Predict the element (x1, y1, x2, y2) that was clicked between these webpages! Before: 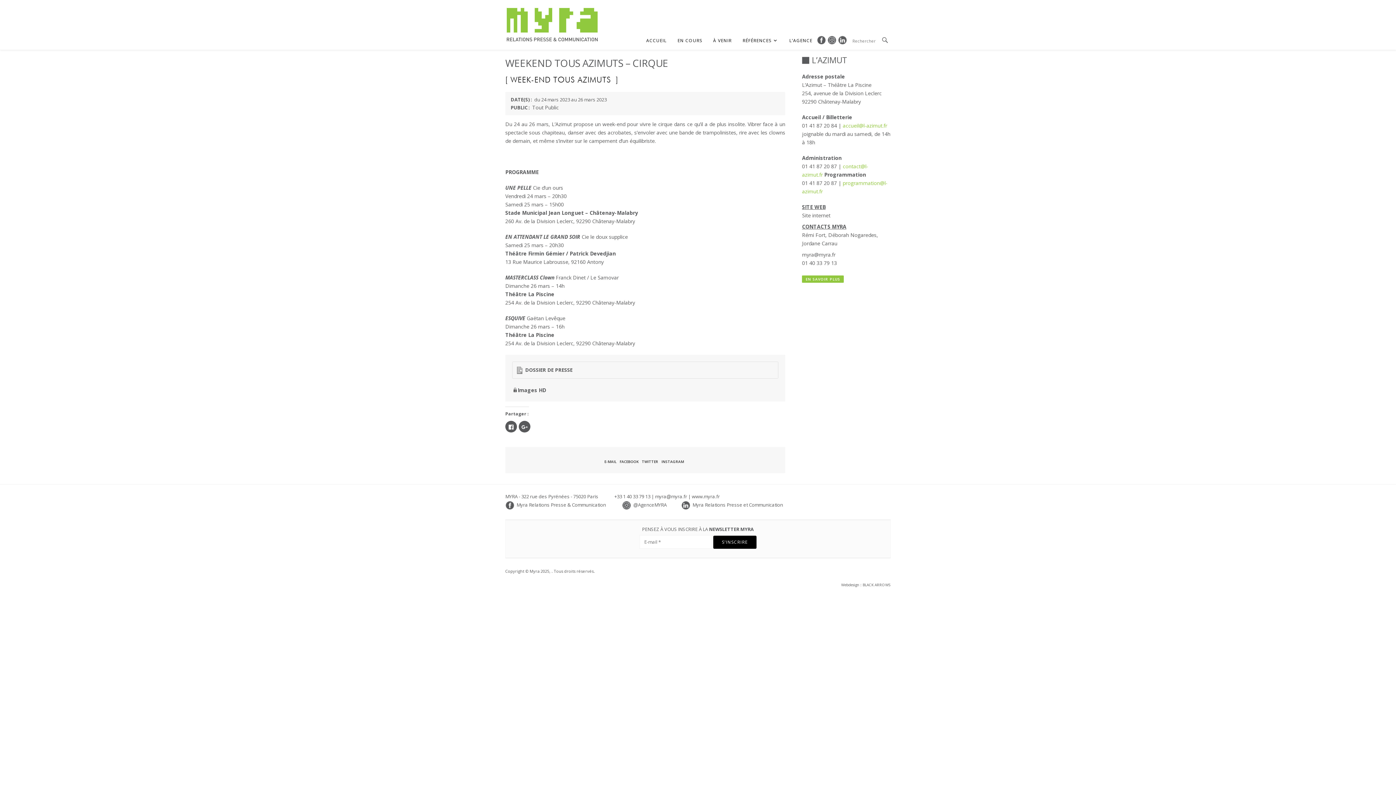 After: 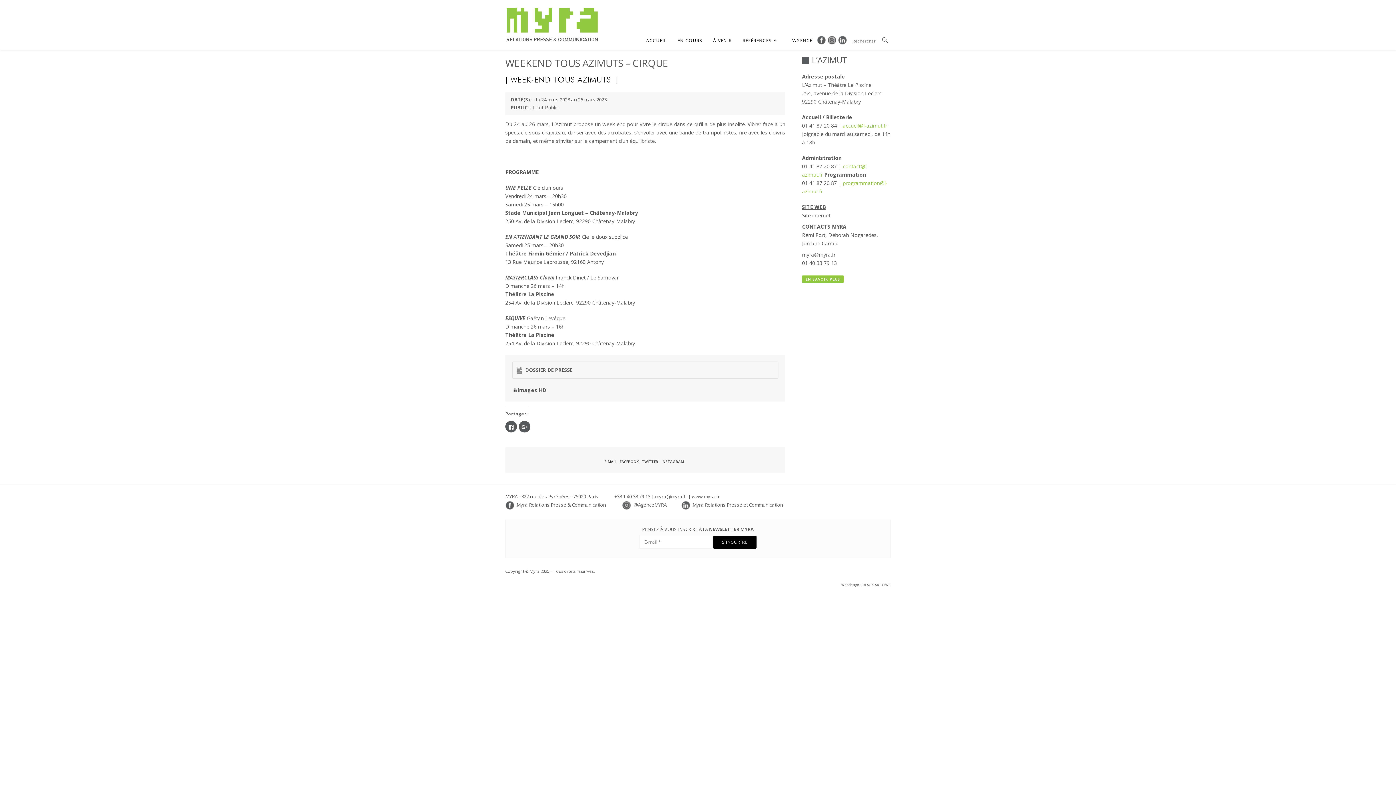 Action: bbox: (604, 459, 616, 464) label: E-MAIL